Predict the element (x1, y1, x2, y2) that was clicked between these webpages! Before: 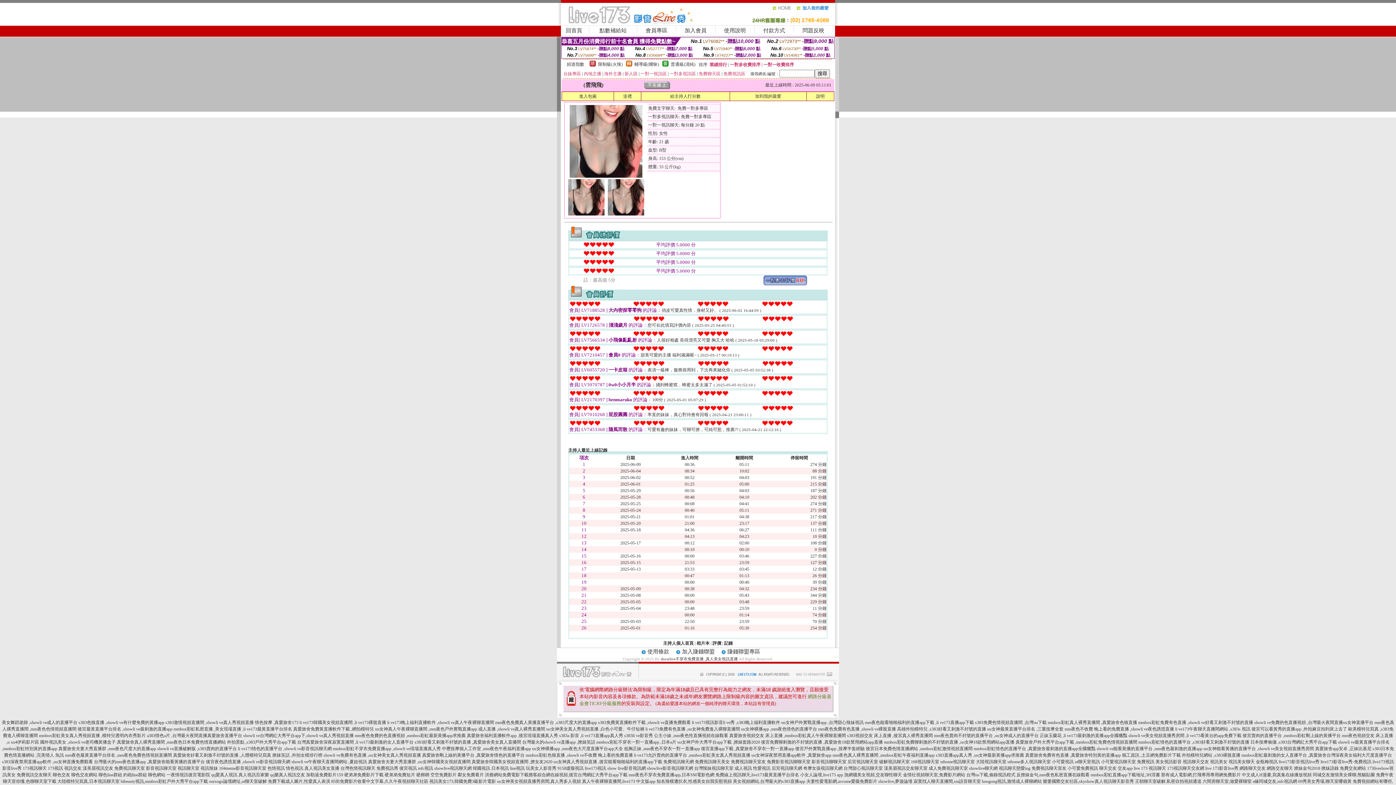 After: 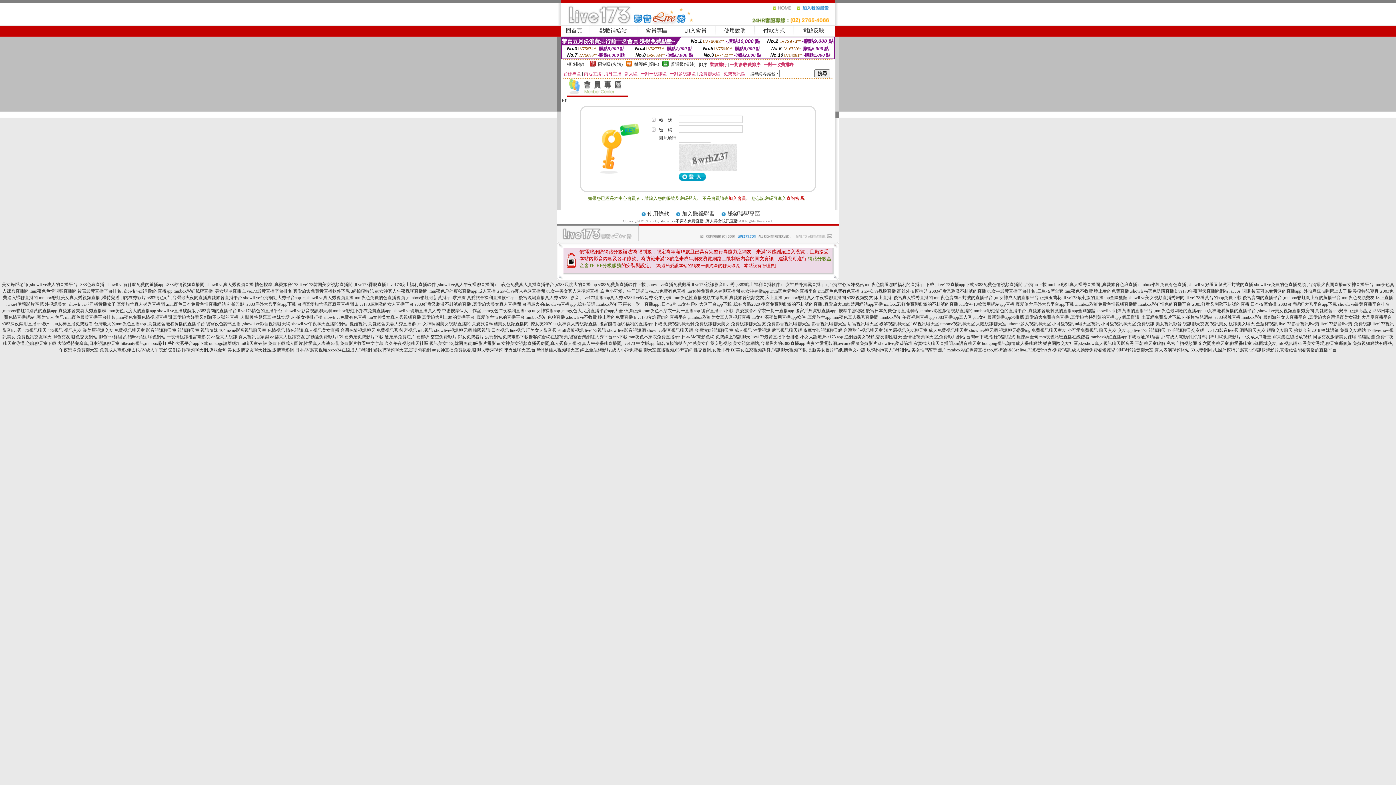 Action: label: 會員專區 bbox: (645, 27, 667, 33)